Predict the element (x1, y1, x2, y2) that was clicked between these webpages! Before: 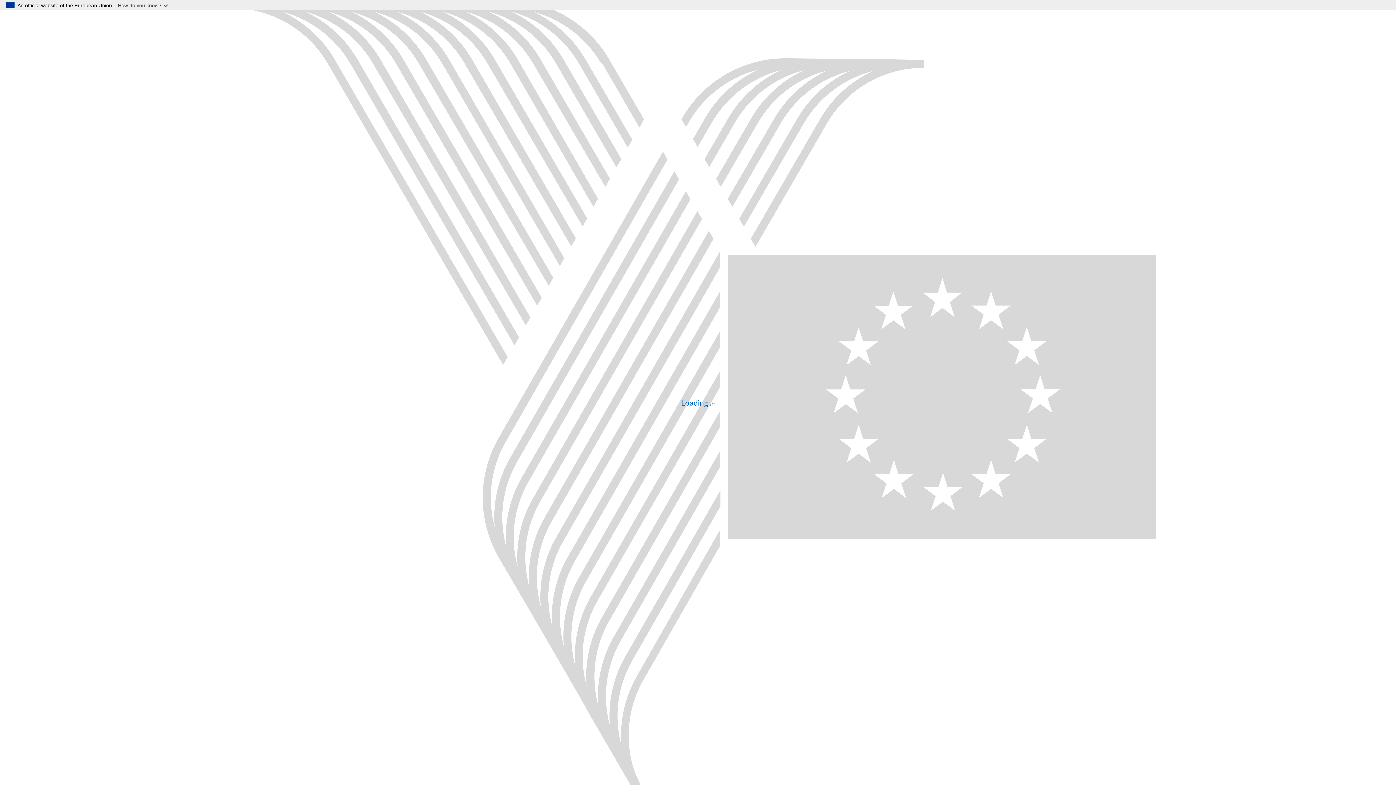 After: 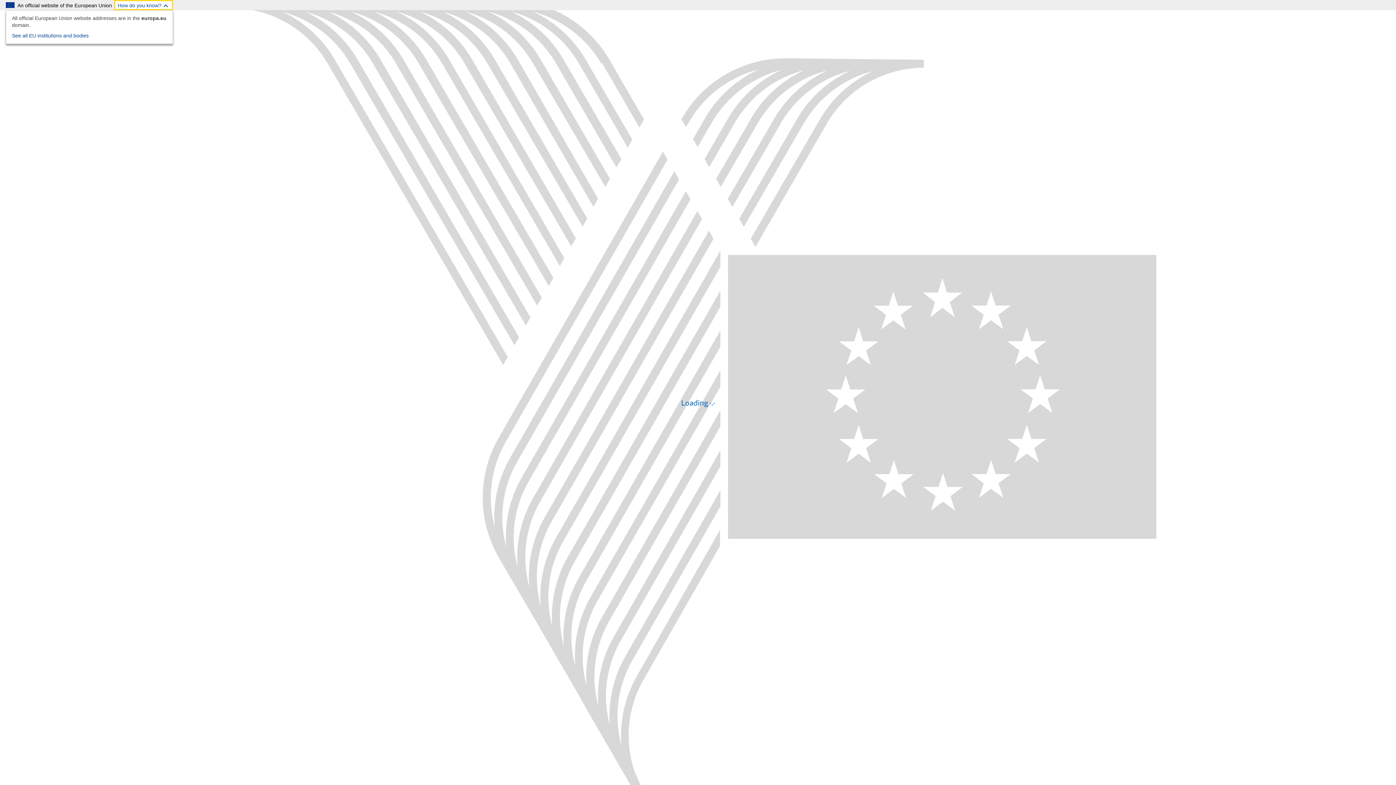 Action: bbox: (114, 0, 173, 10) label: How do you know?